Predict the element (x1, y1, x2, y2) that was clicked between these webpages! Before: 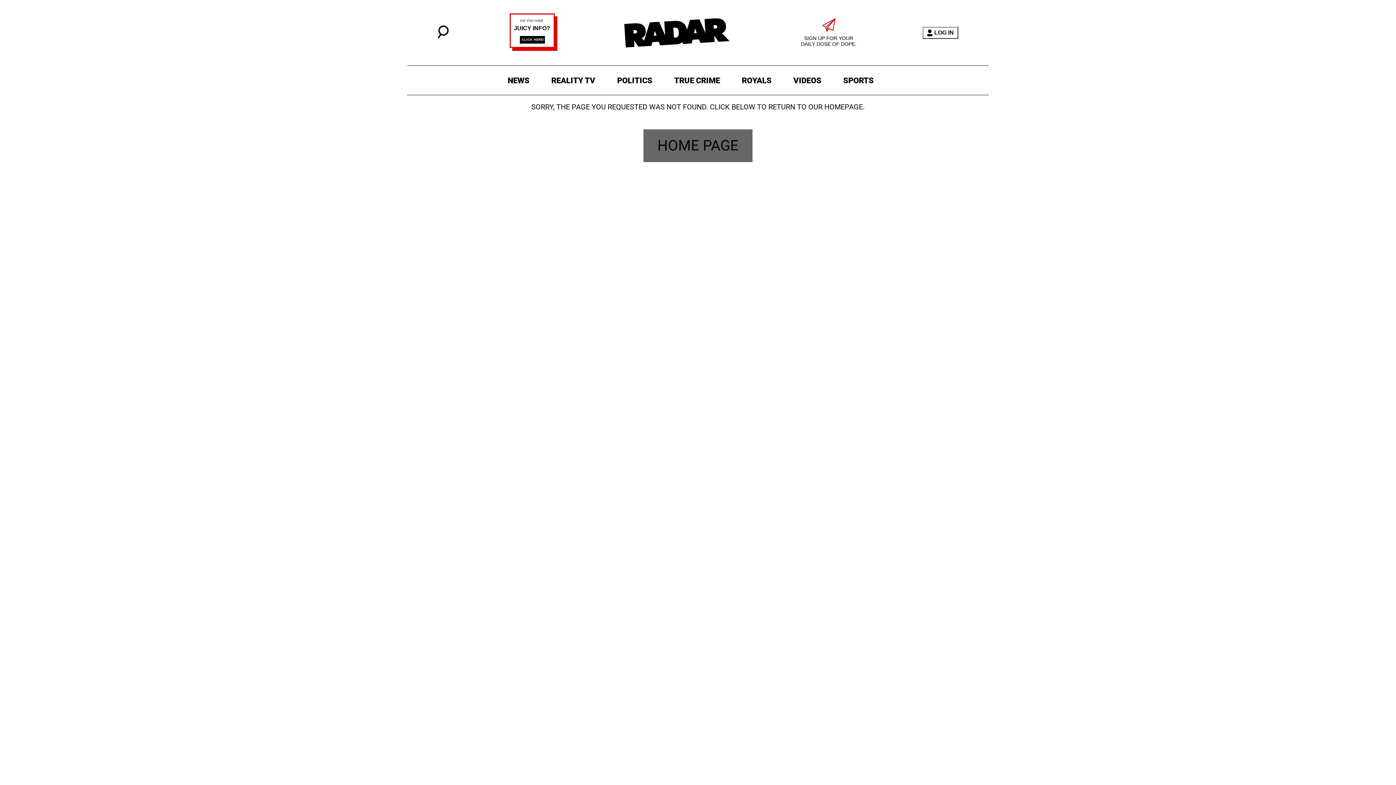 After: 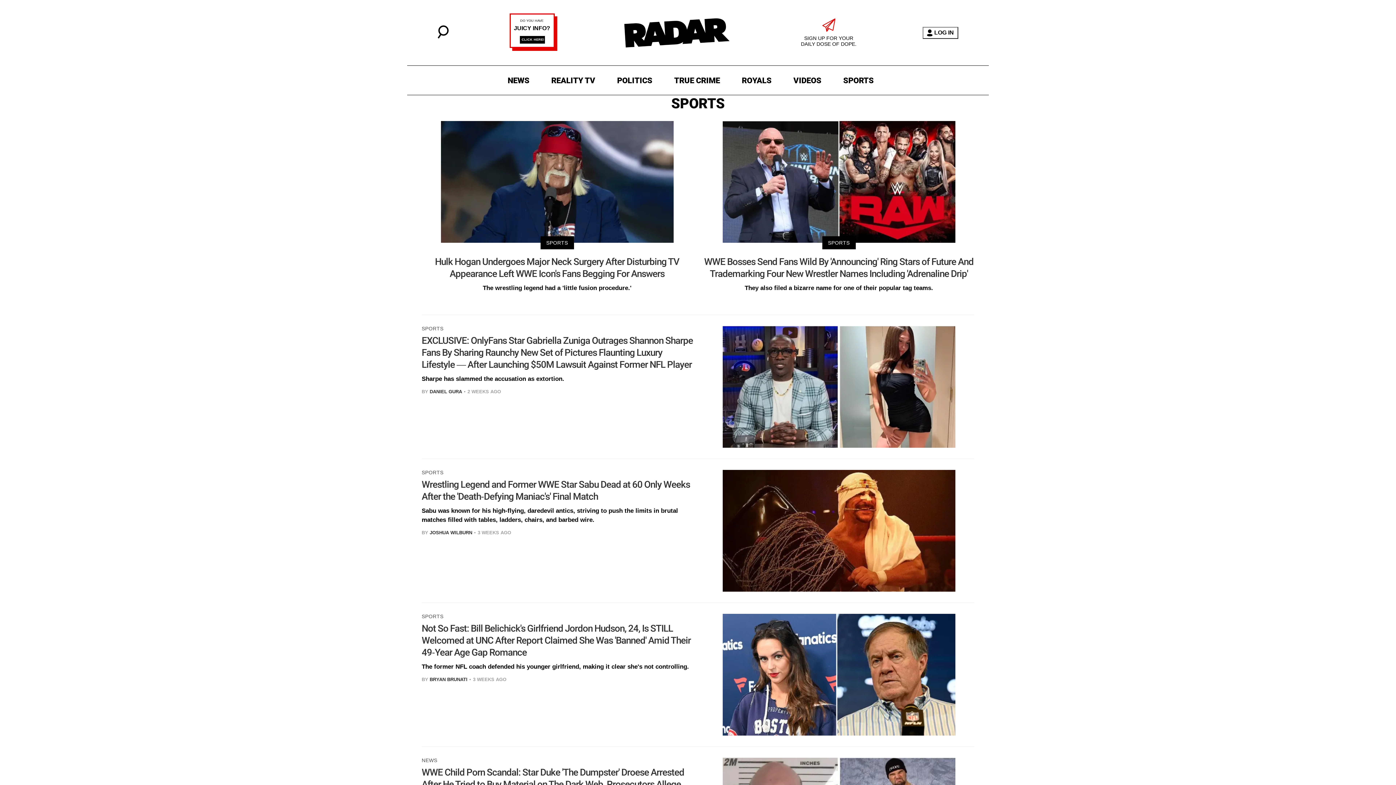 Action: bbox: (839, 73, 877, 87) label: SPORTS